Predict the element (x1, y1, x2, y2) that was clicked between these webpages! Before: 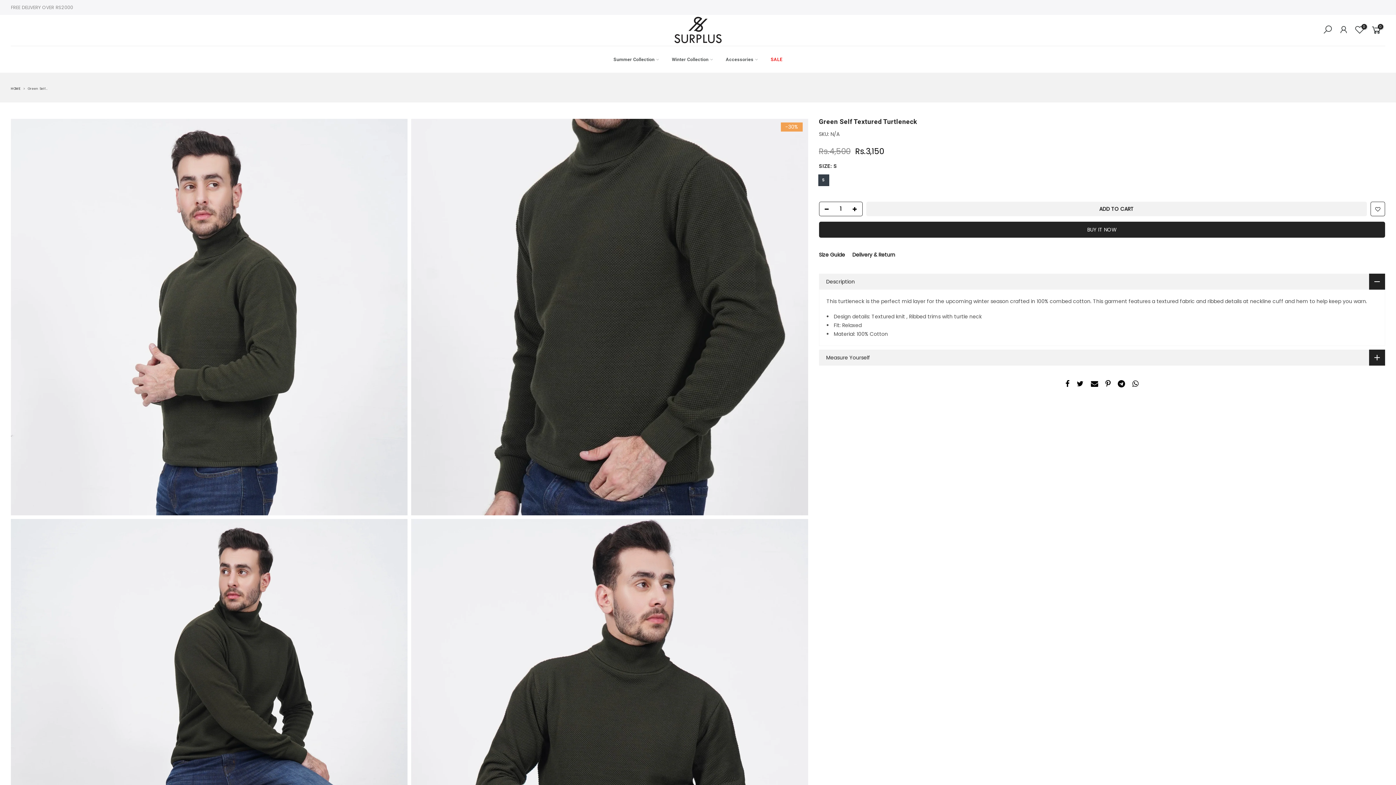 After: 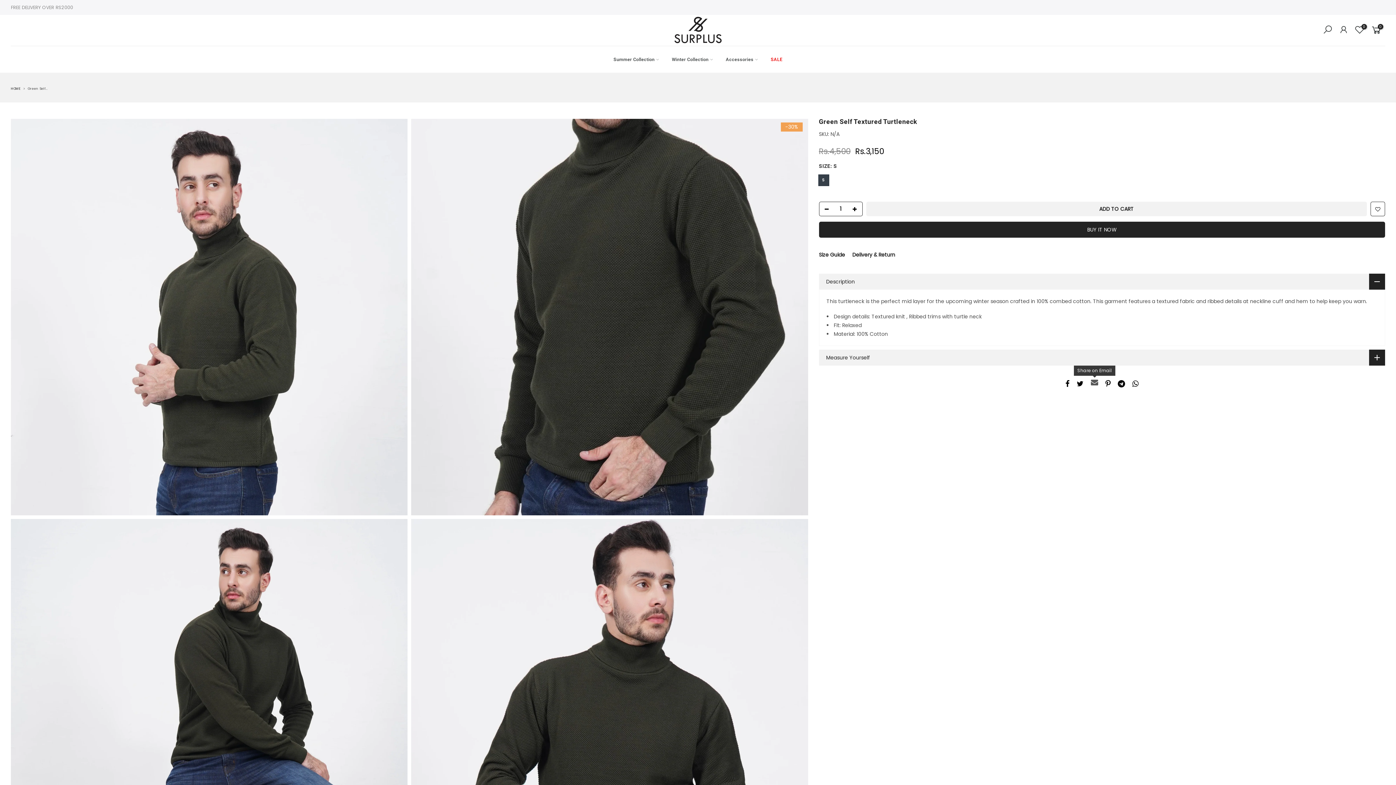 Action: bbox: (1091, 380, 1098, 389)